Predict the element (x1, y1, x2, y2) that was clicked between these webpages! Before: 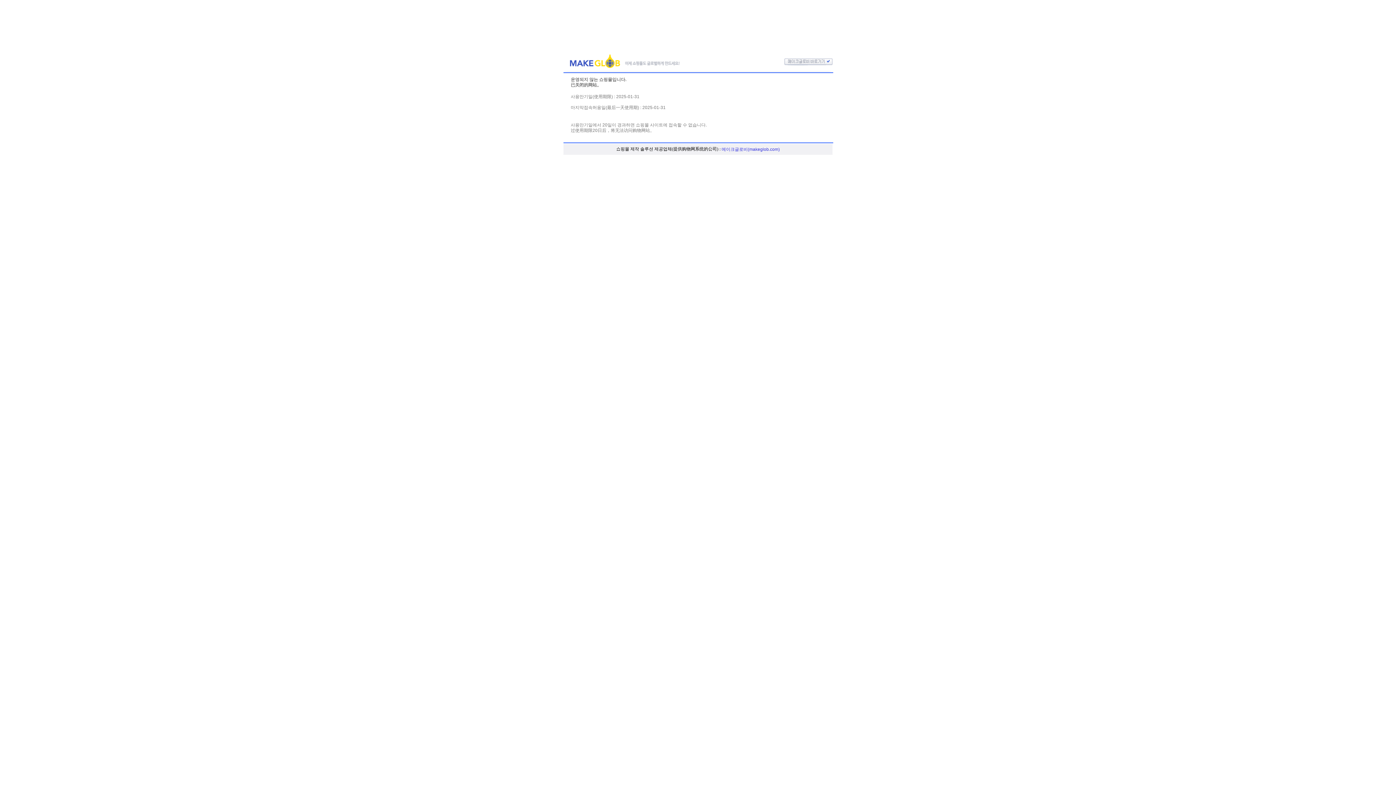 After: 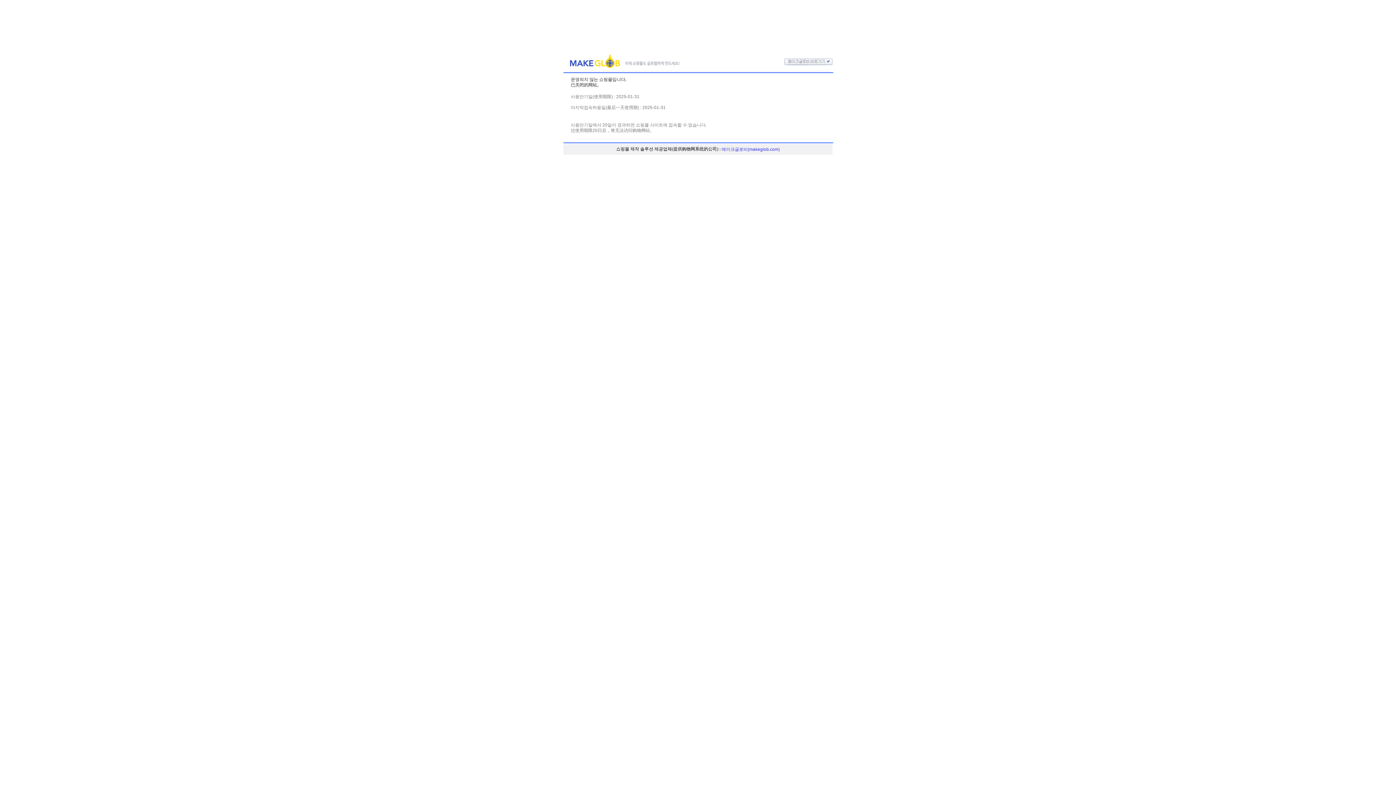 Action: bbox: (563, 60, 832, 65)